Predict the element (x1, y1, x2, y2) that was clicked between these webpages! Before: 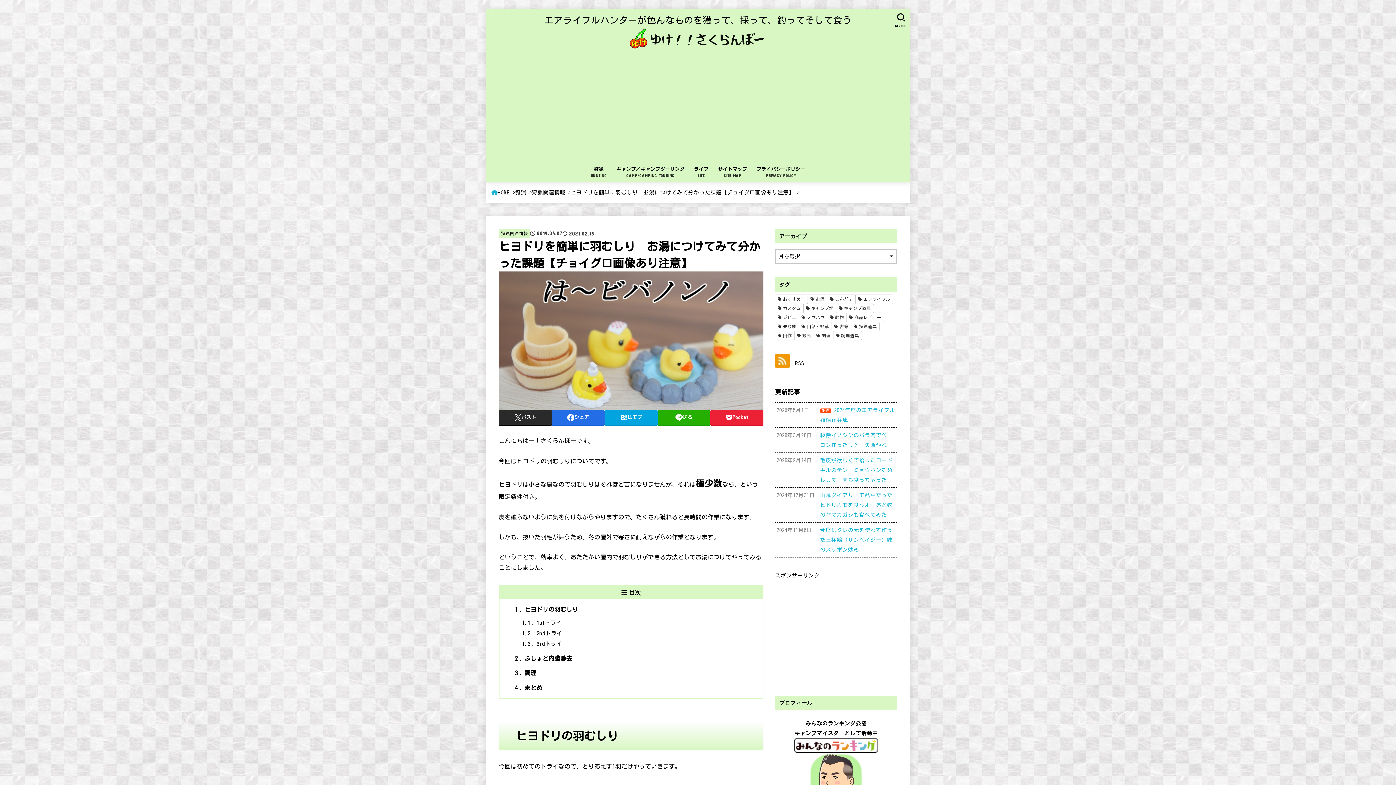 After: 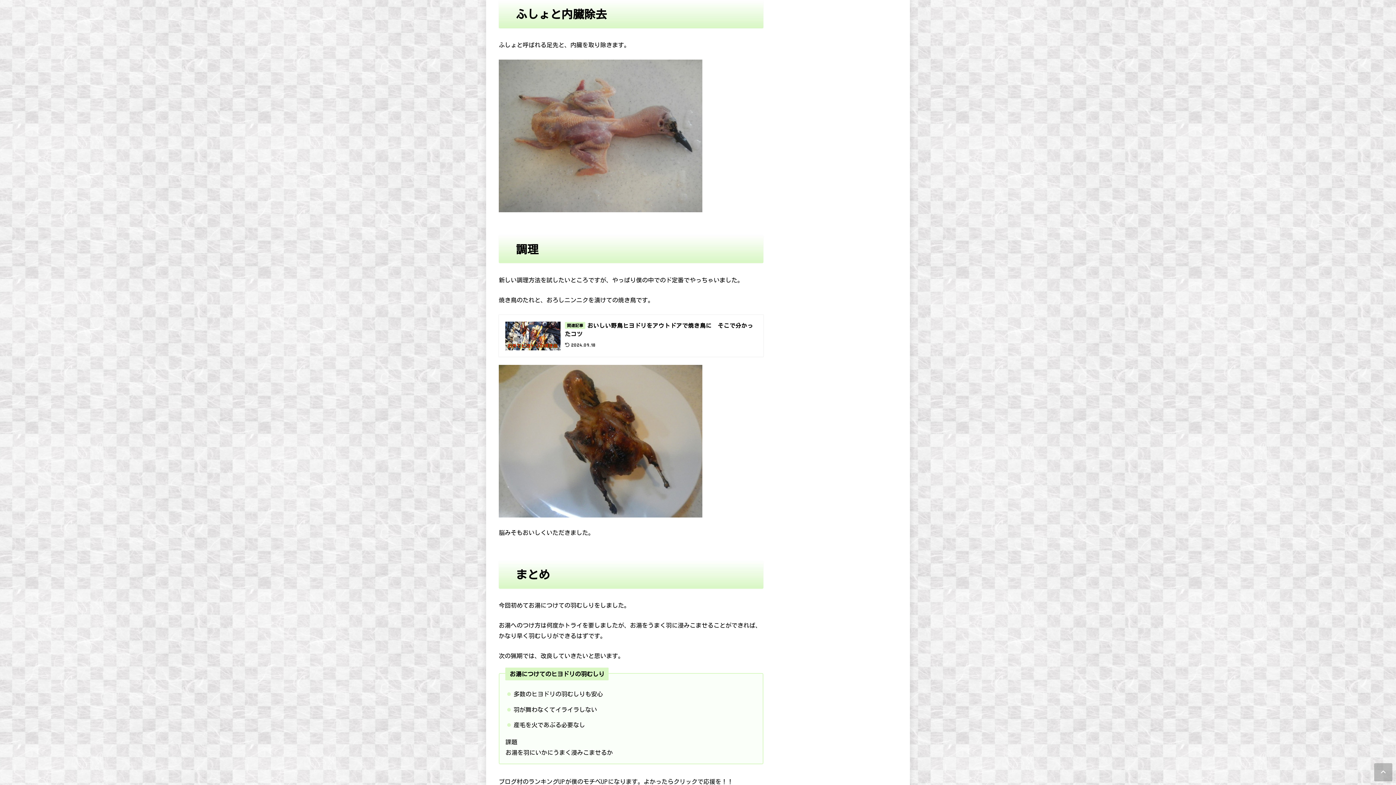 Action: bbox: (514, 654, 572, 663) label: 2
ふしょと内臓除去